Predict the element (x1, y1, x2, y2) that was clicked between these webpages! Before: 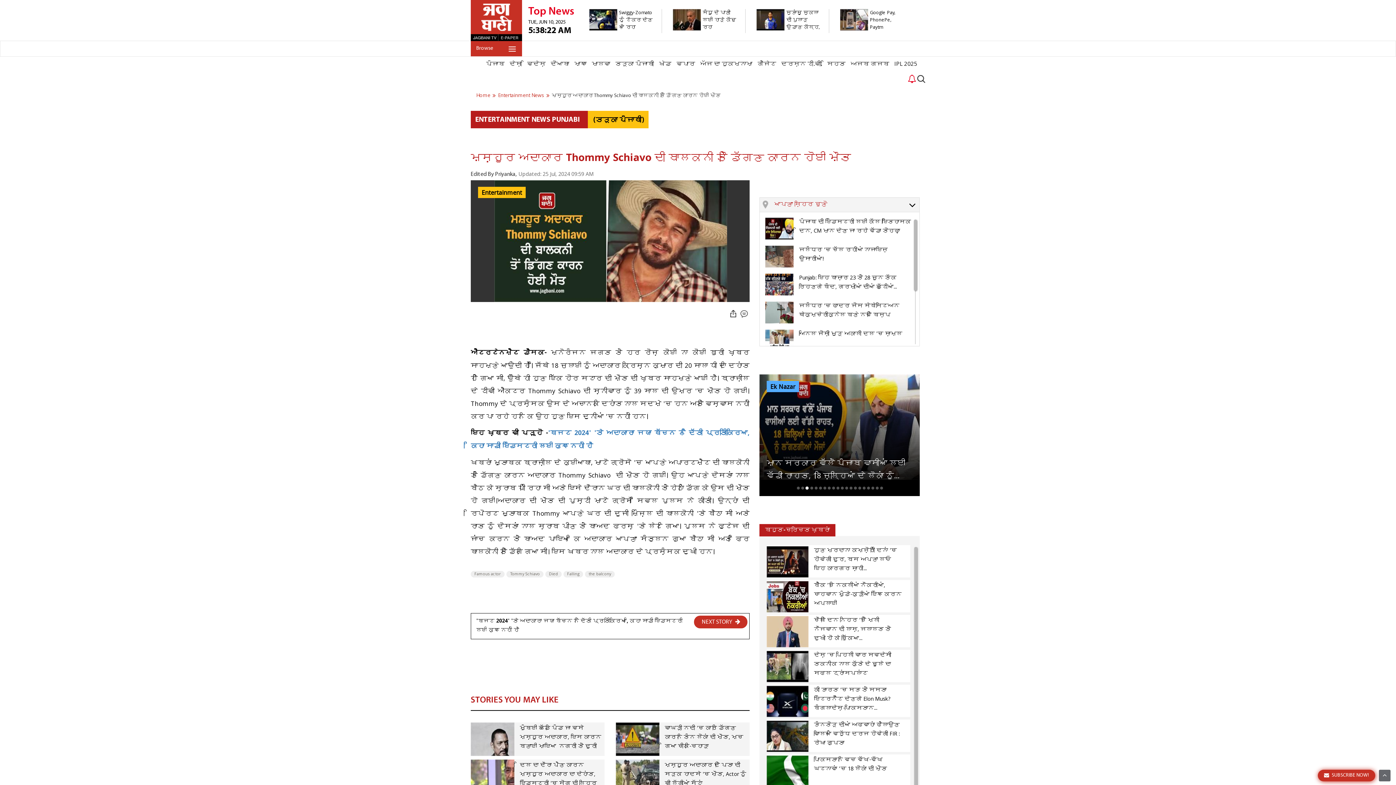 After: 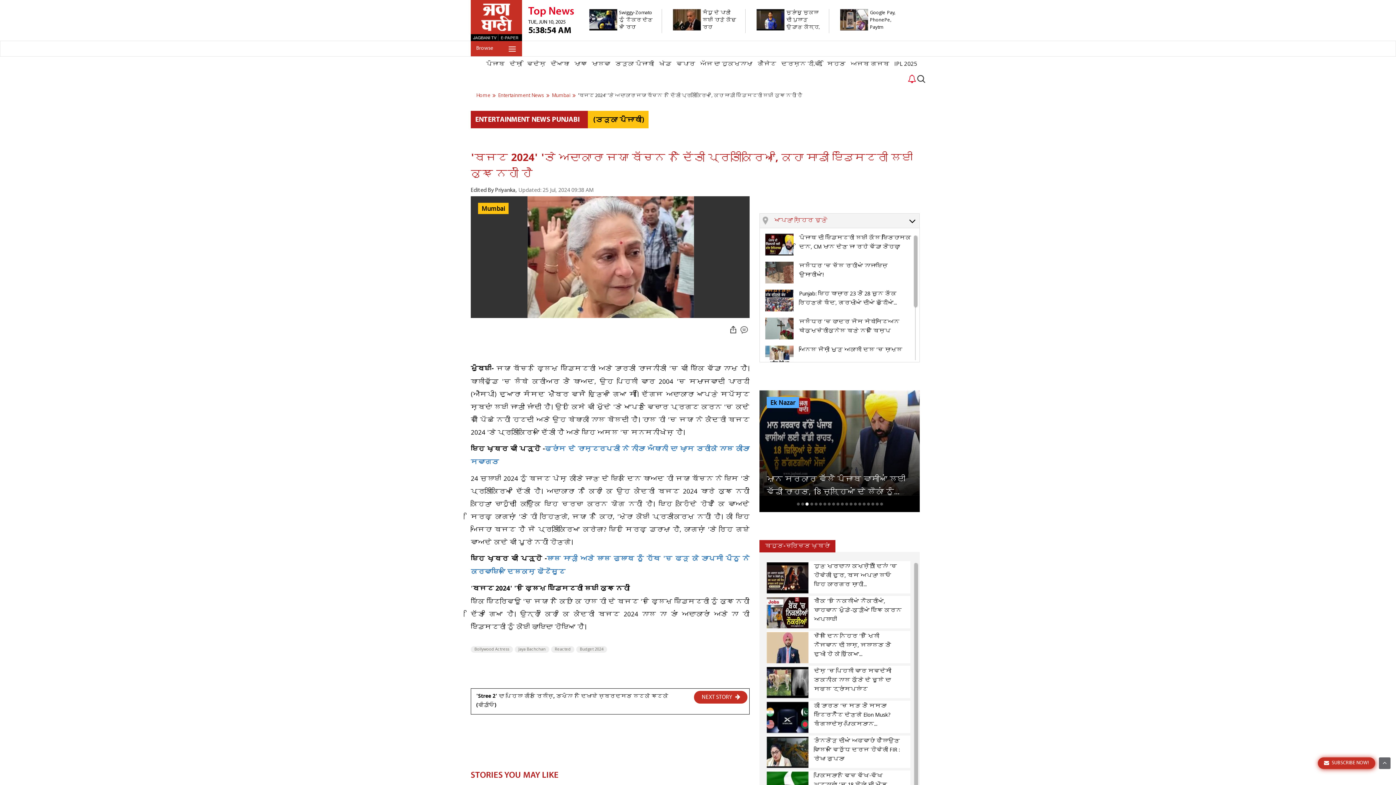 Action: label: NEXT STORY  bbox: (694, 616, 747, 628)